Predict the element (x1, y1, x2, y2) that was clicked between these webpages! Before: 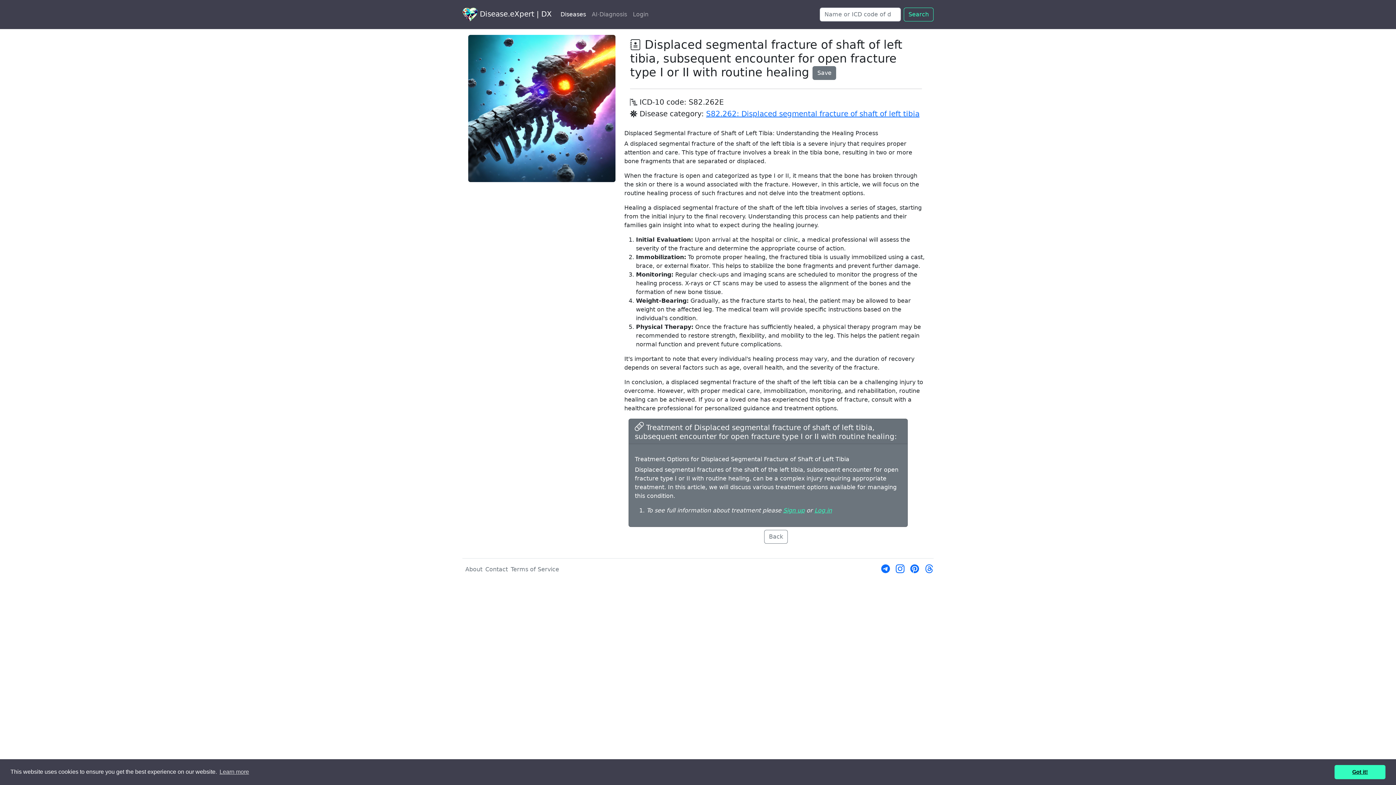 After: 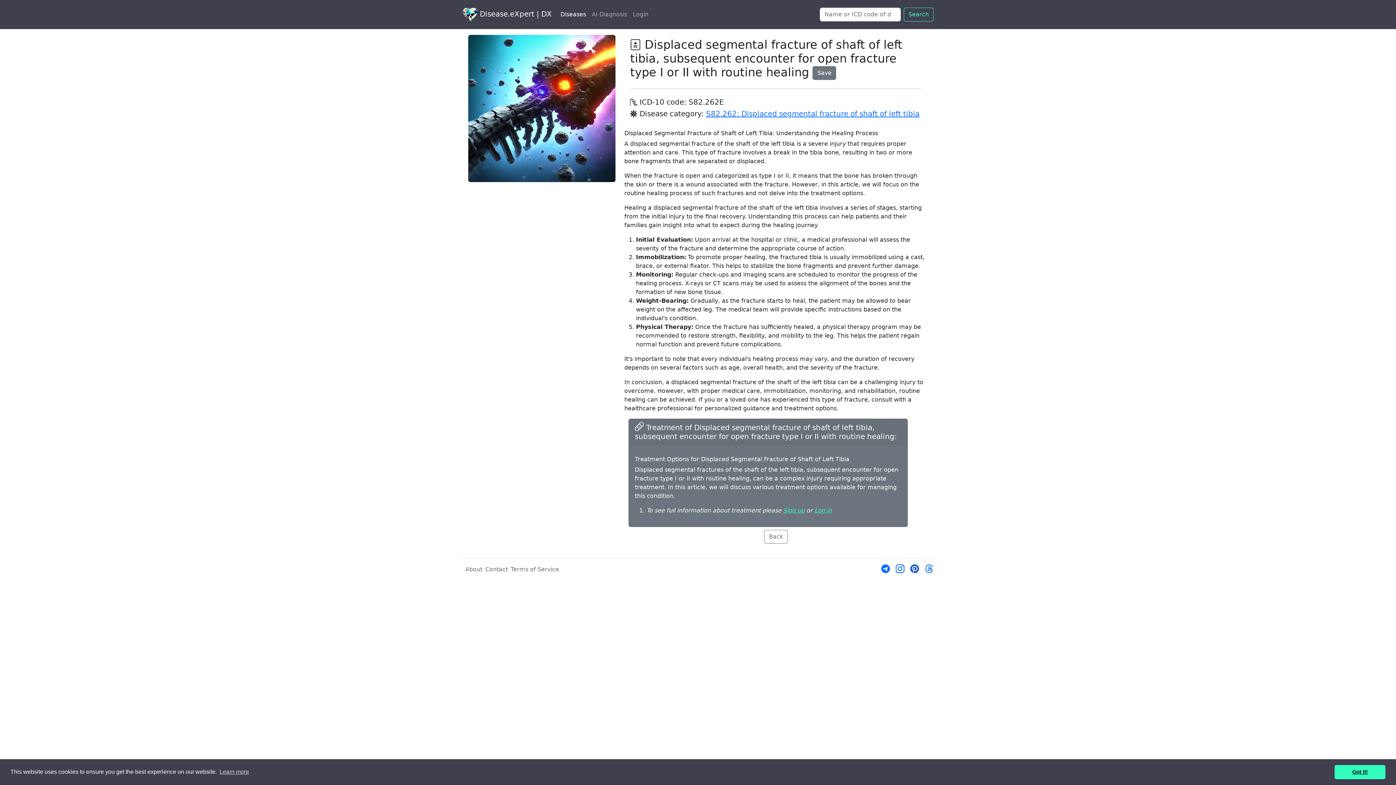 Action: bbox: (910, 567, 919, 574)